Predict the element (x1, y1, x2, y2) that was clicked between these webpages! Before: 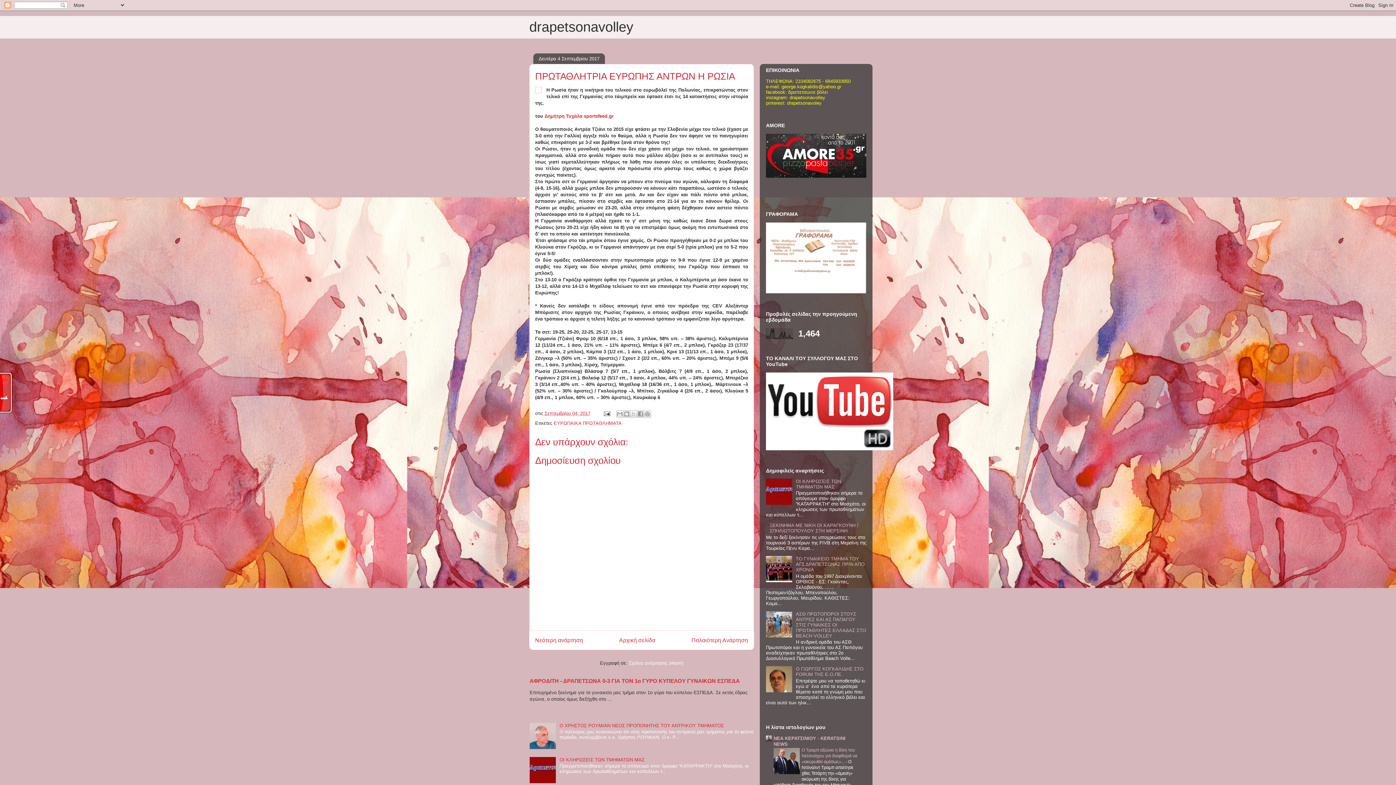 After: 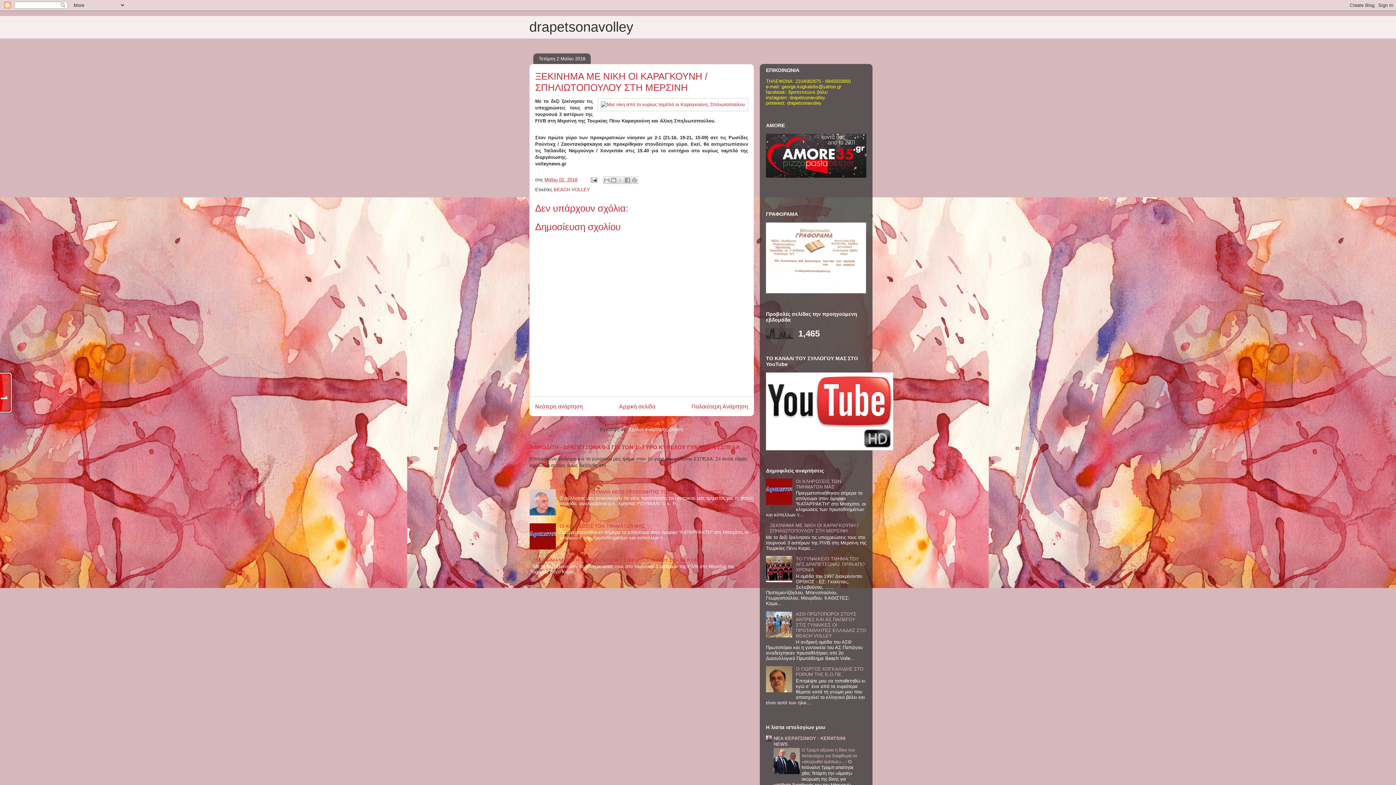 Action: label: ΞΕΚΙΝΗΜΑ ΜΕ ΝΙΚΗ ΟΙ ΚΑΡΑΓΚΟΥΝΗ / ΣΠΗΛΙΩΤΟΠΟΥΛΟΥ ΣΤΗ ΜΕΡΣΙΝΗ bbox: (769, 523, 858, 533)